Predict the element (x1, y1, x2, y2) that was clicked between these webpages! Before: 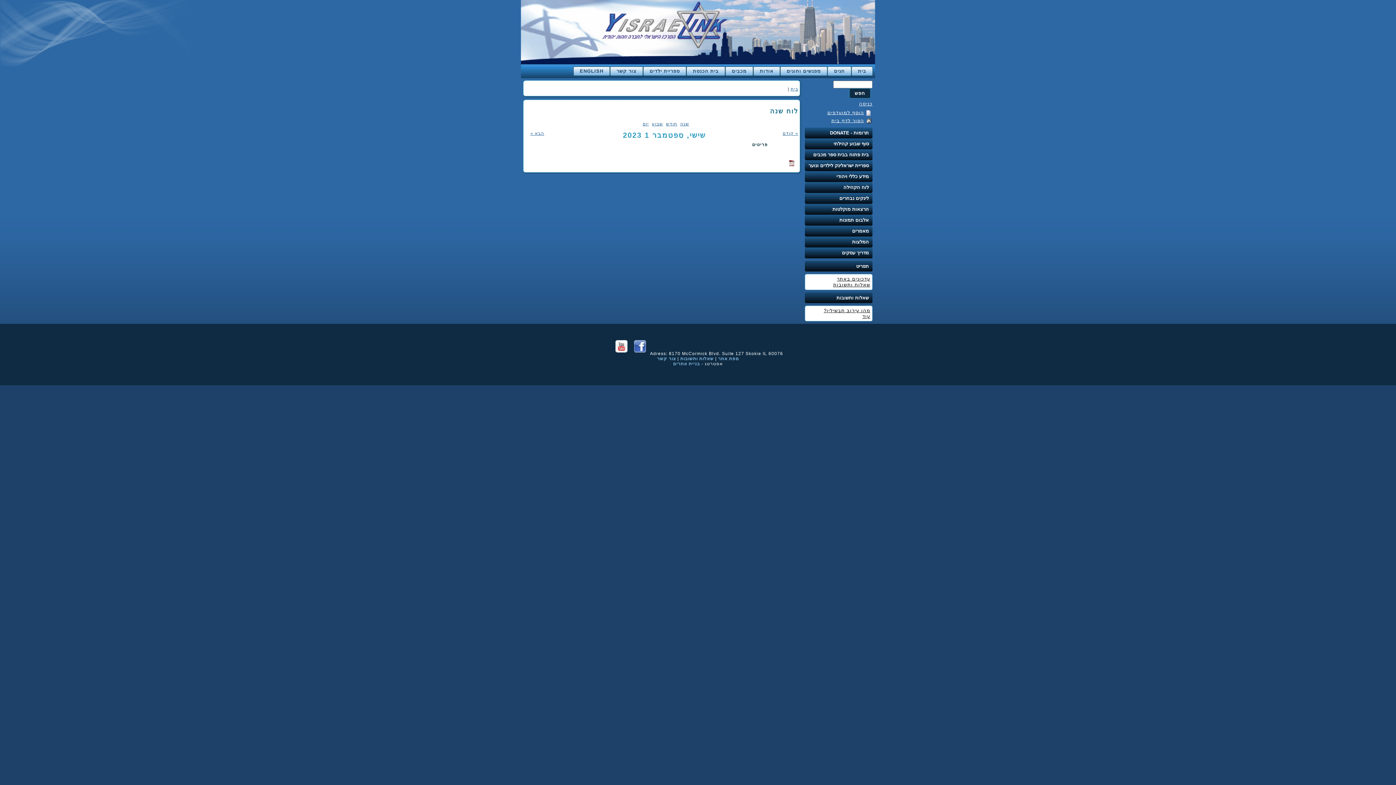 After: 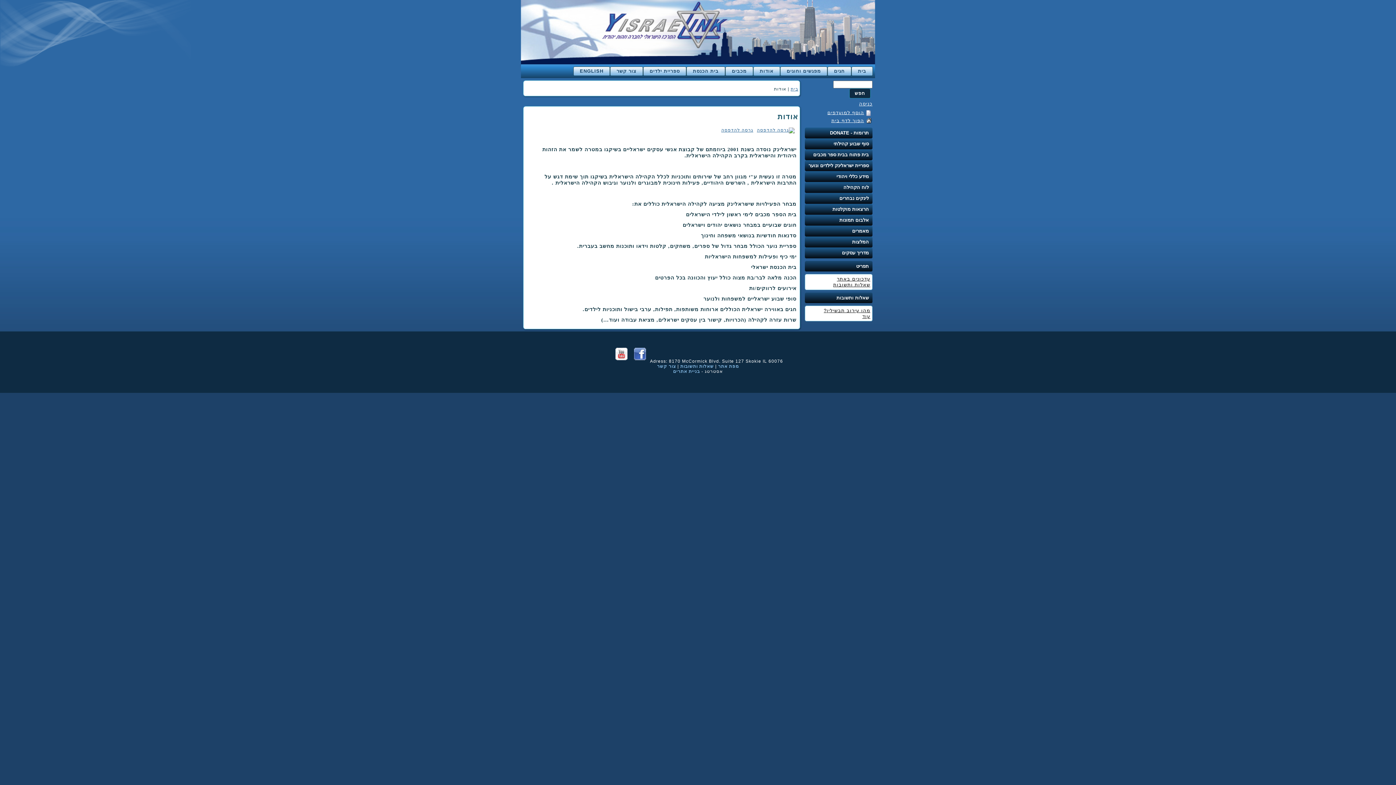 Action: label: אודות bbox: (753, 66, 780, 76)